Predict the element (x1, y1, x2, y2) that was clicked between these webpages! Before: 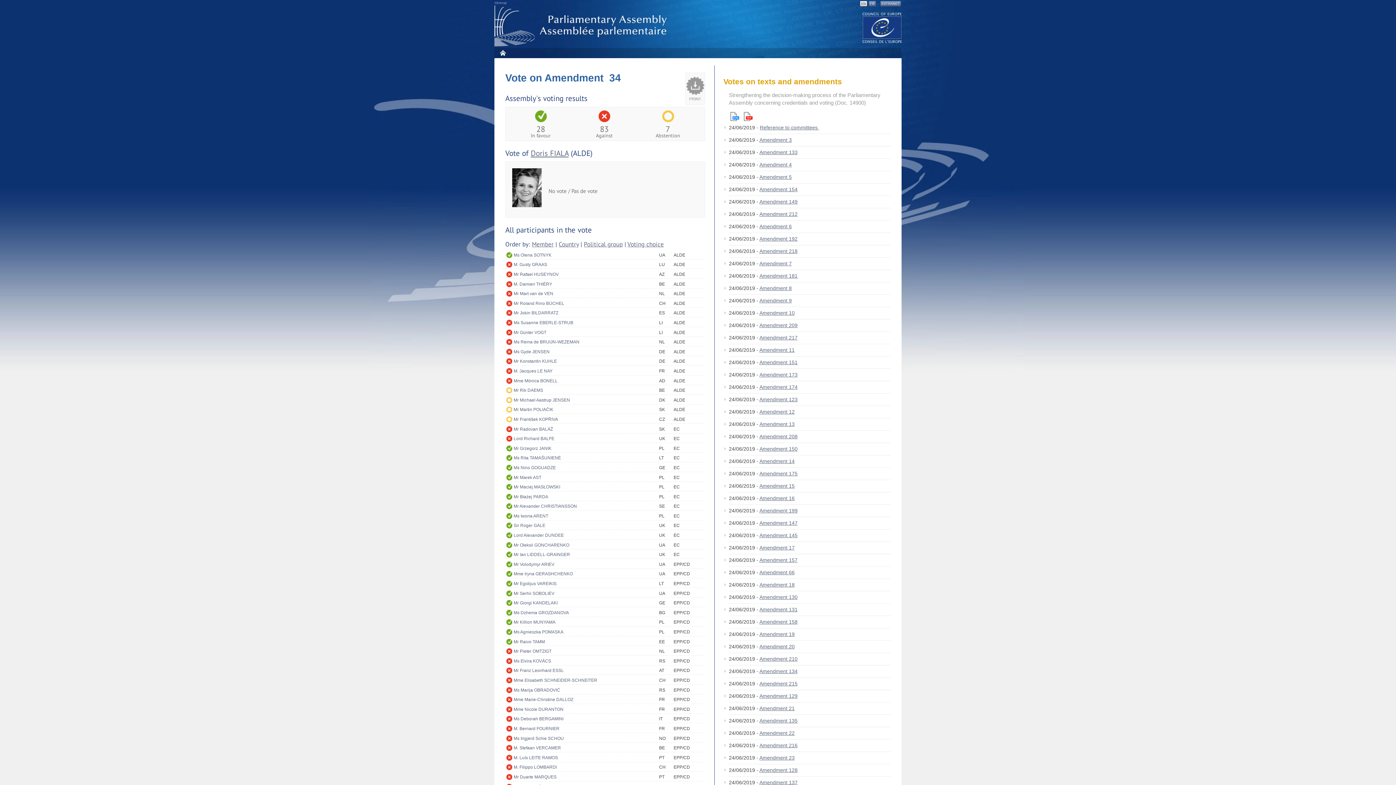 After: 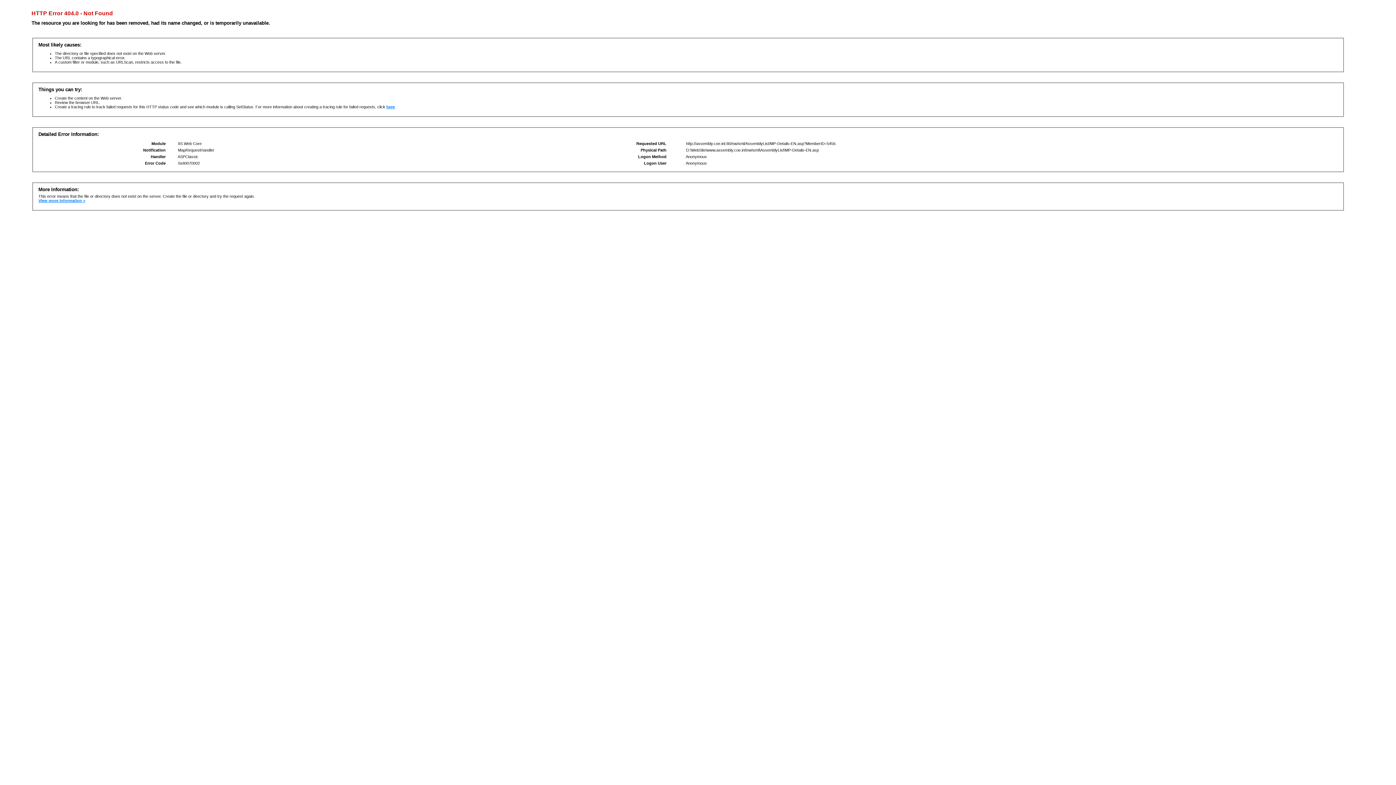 Action: label: Mr Pieter OMTZIGT bbox: (513, 647, 659, 655)